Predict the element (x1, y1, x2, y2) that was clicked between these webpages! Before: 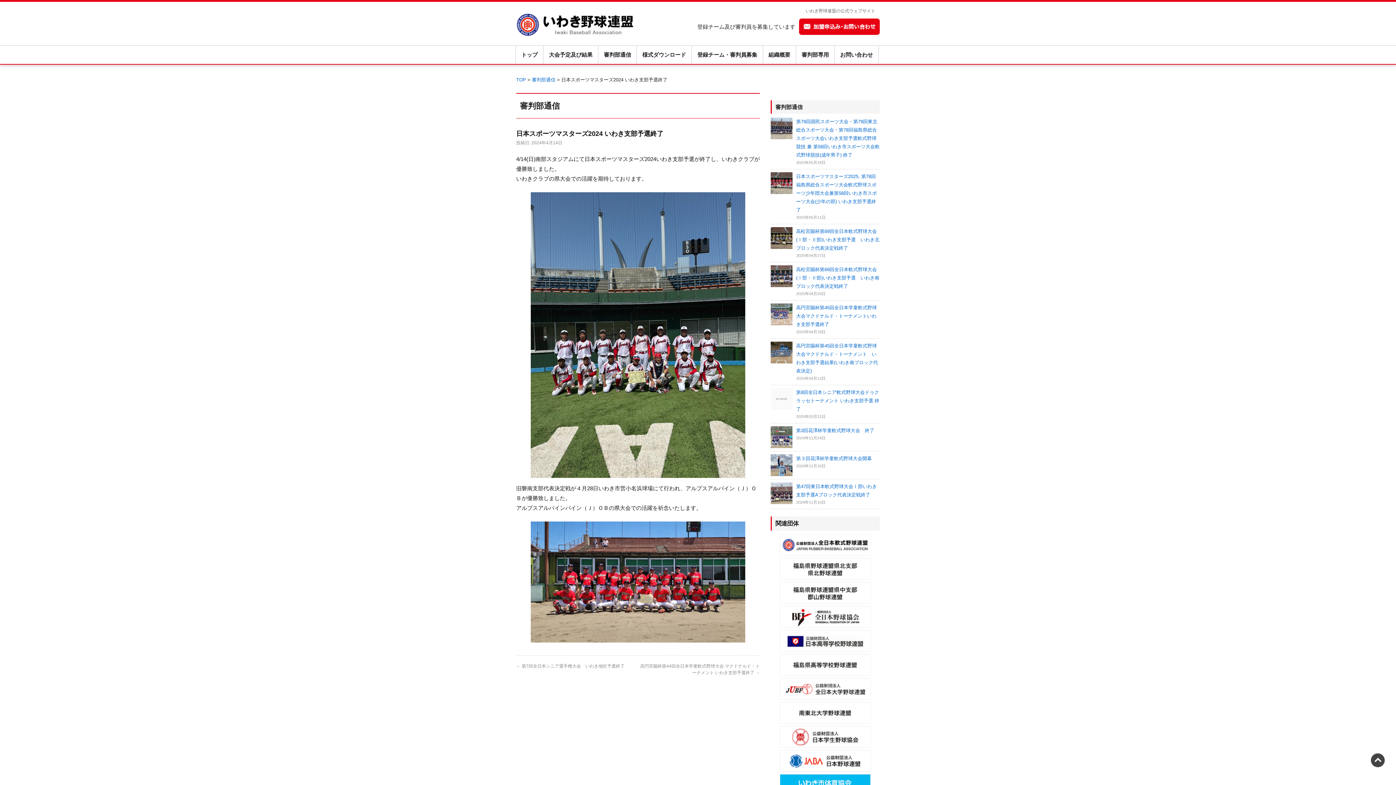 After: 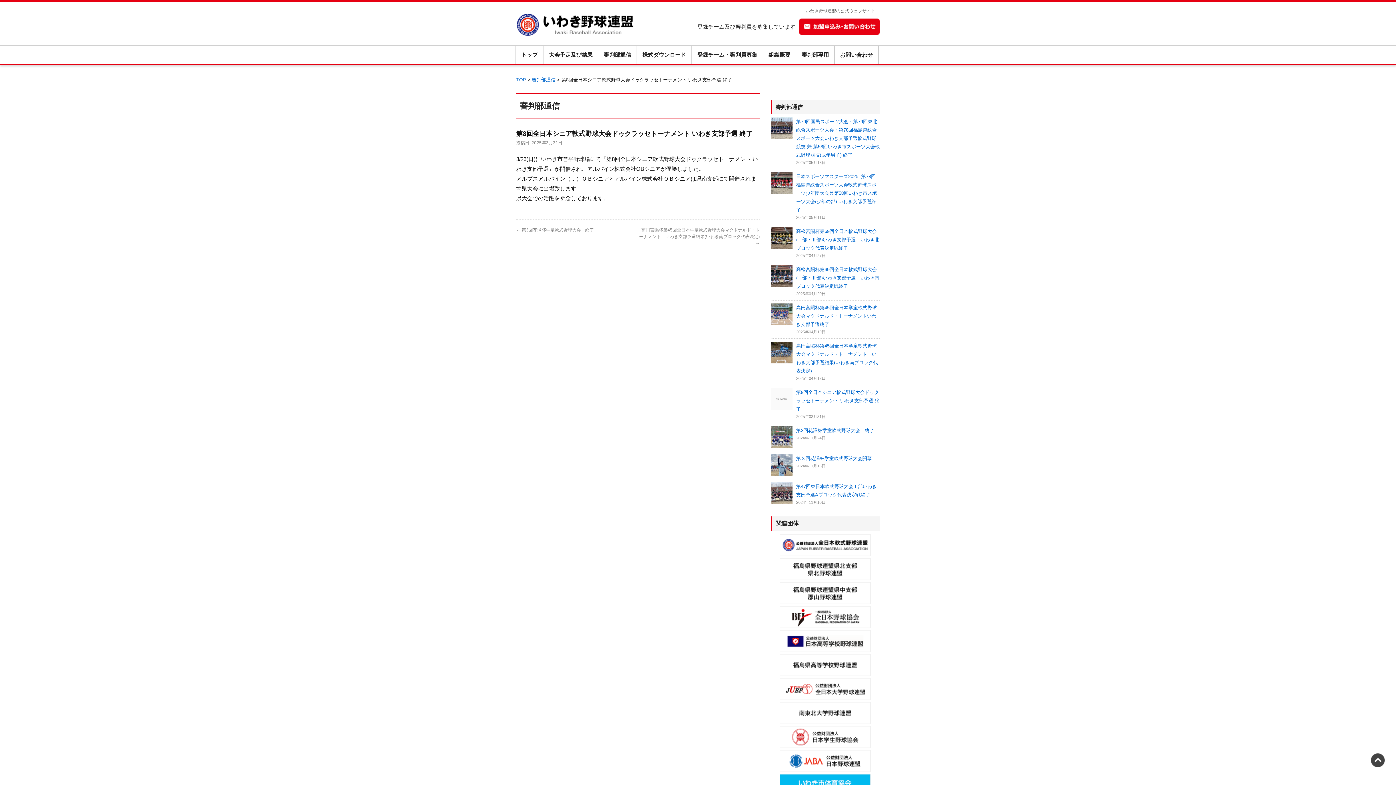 Action: bbox: (770, 403, 792, 408)